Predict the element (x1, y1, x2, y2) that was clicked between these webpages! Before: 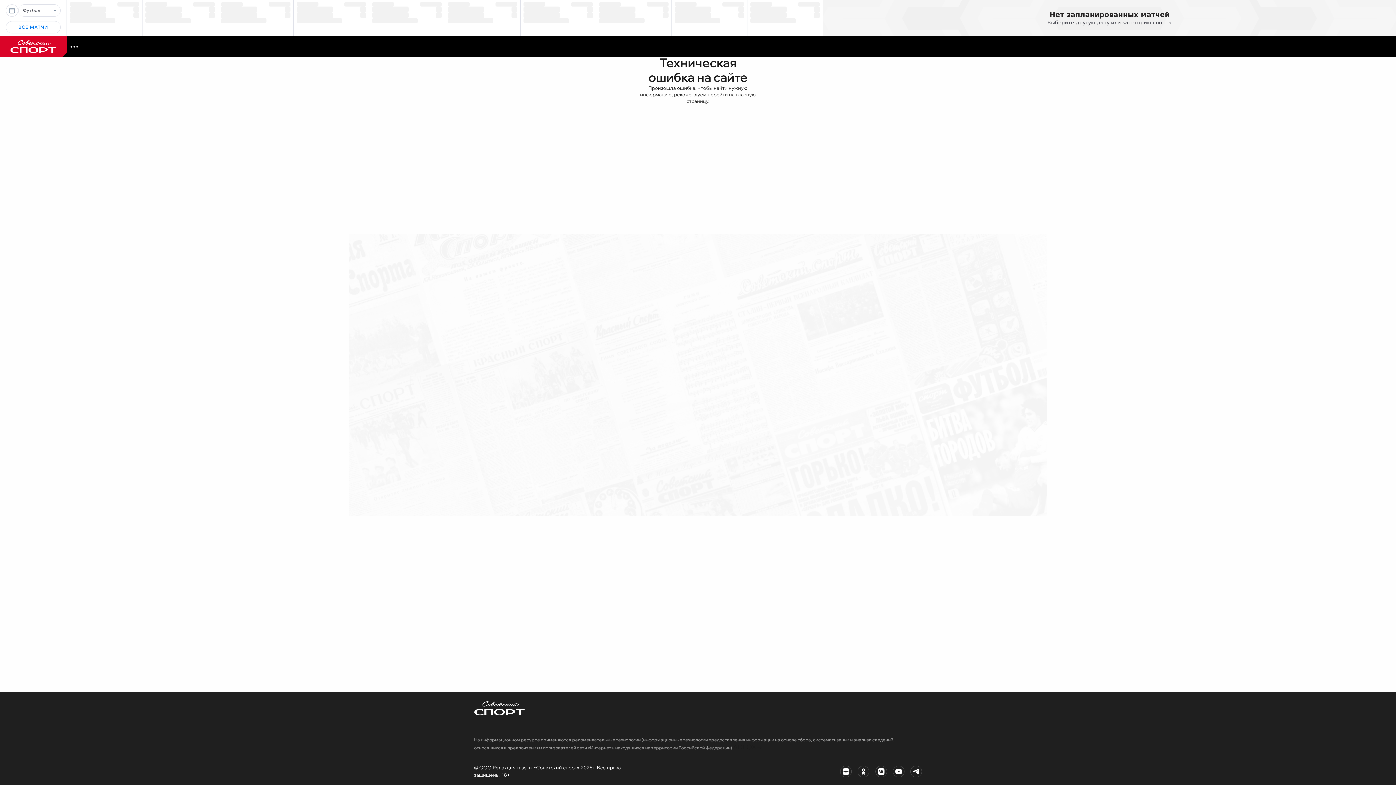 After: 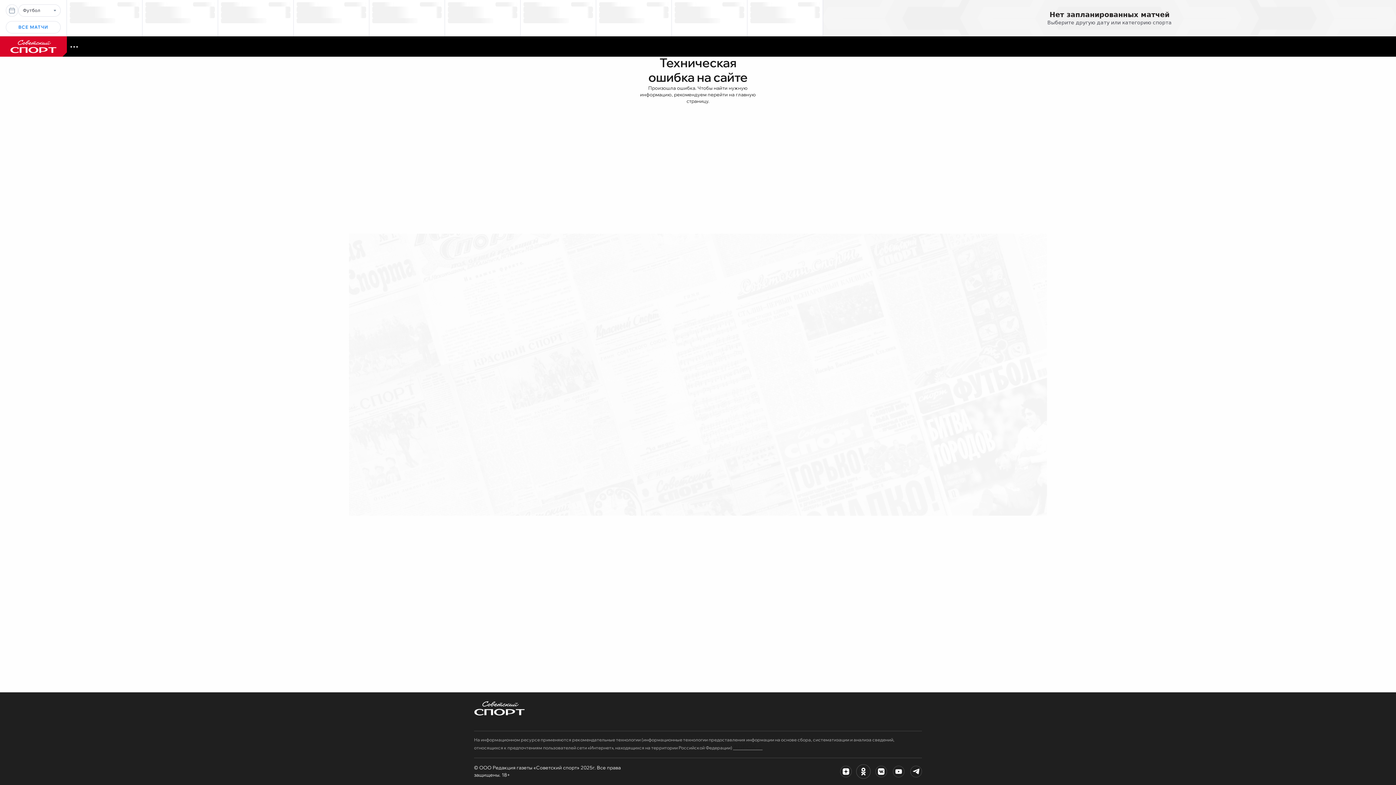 Action: bbox: (857, 766, 869, 777)